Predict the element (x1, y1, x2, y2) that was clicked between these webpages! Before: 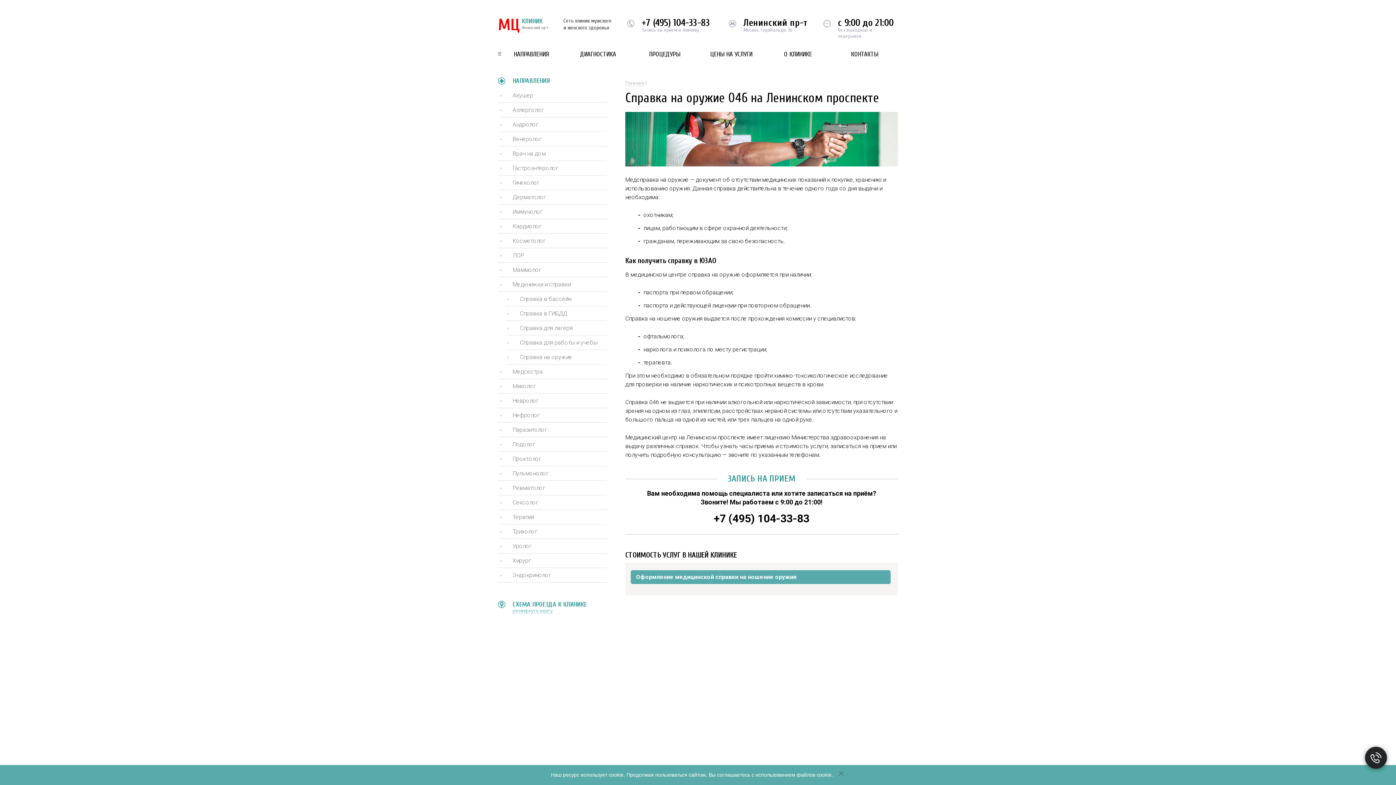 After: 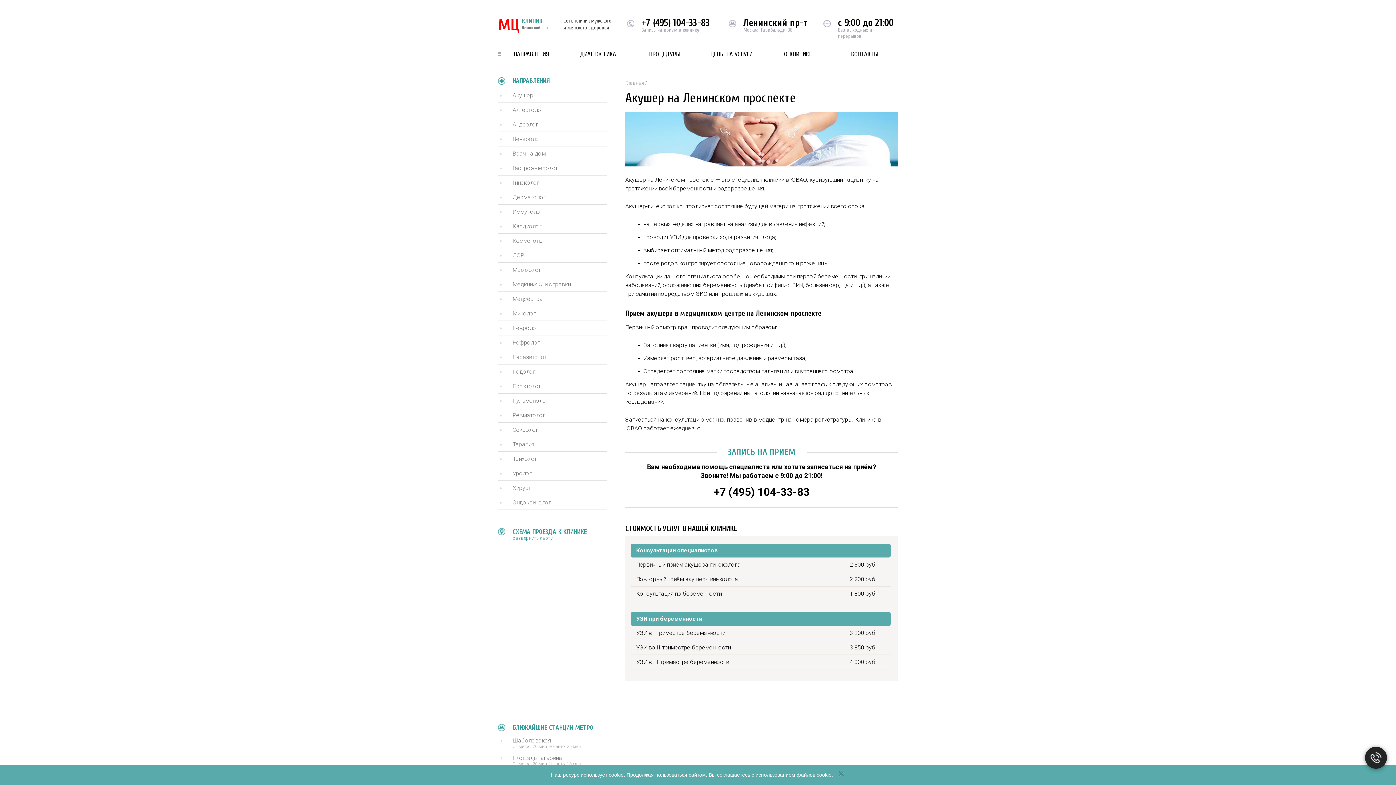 Action: label: Акушер bbox: (512, 92, 607, 98)